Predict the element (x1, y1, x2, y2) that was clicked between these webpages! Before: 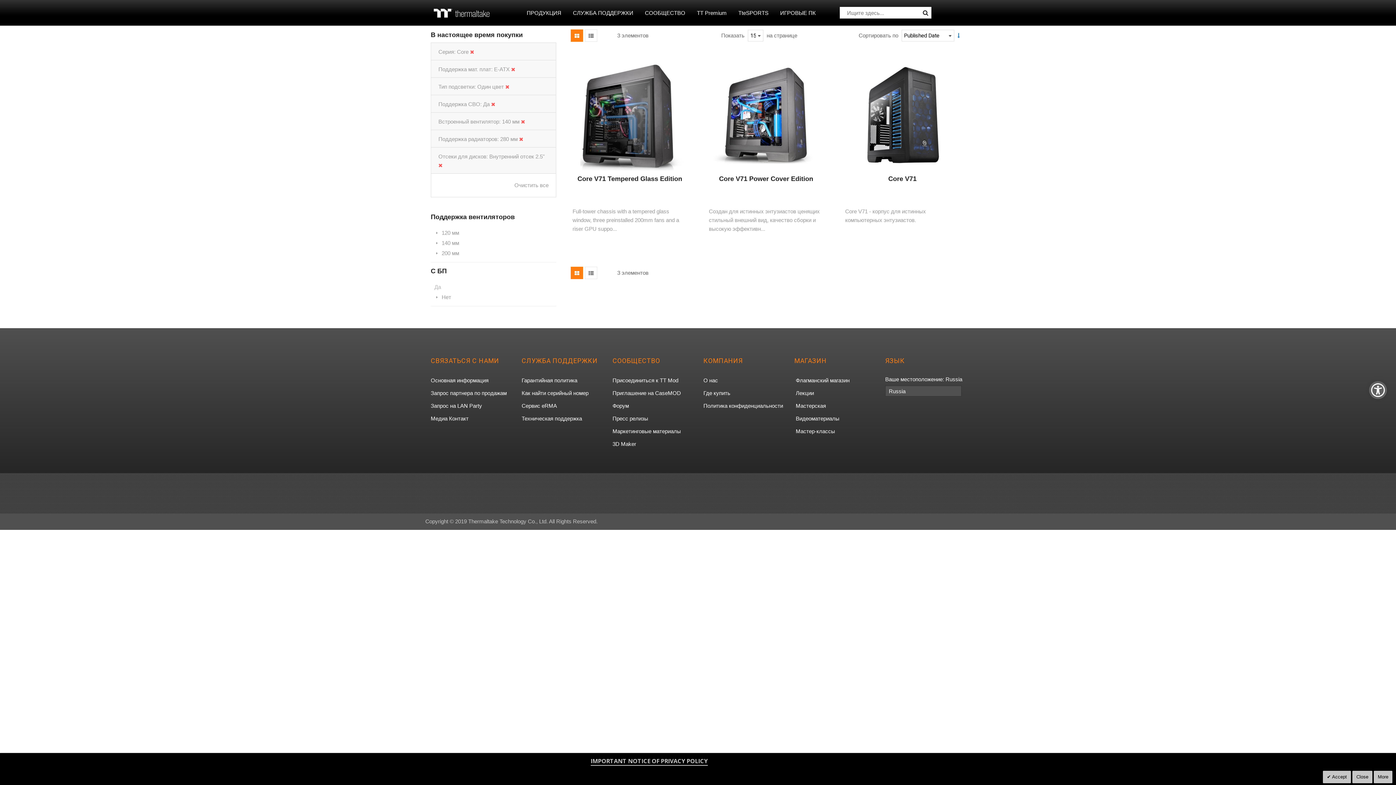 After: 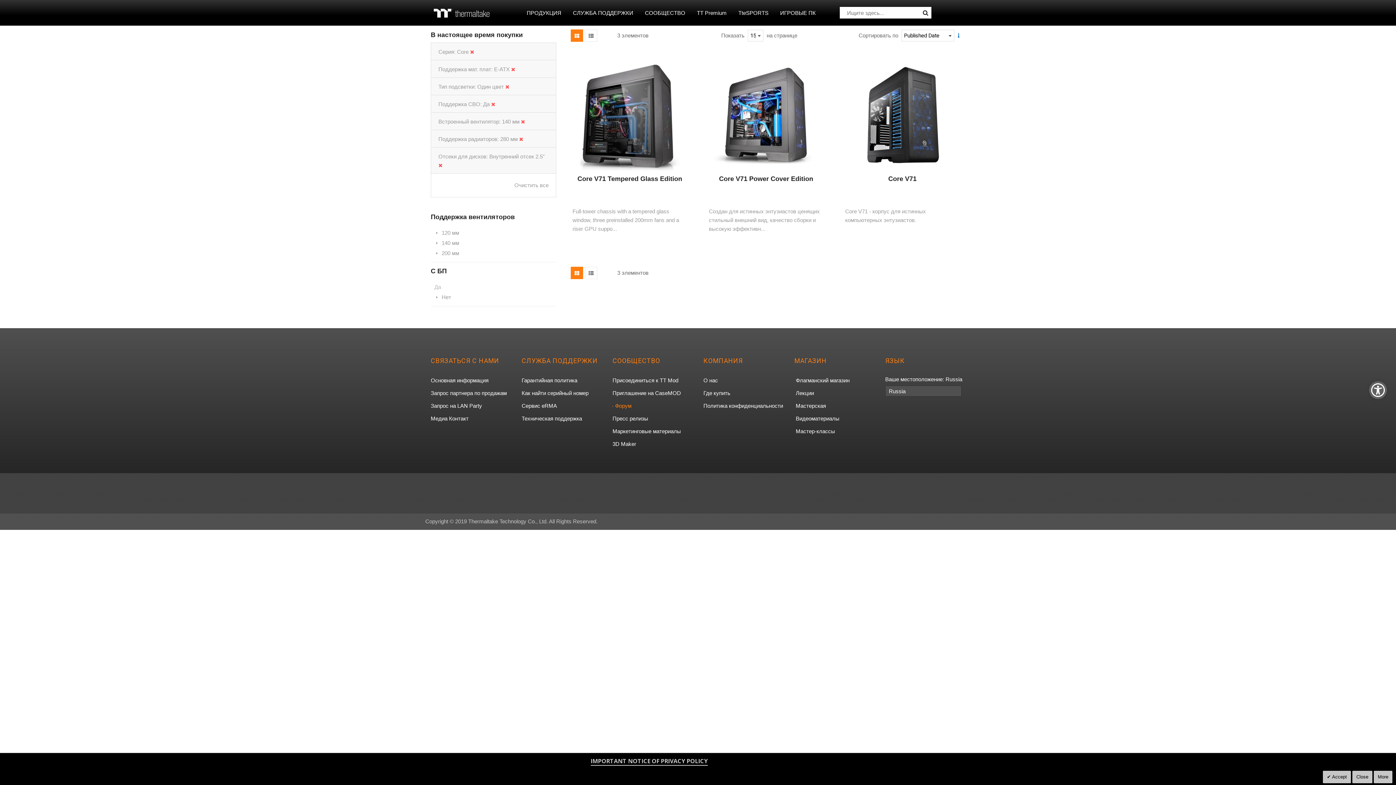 Action: bbox: (612, 400, 629, 411) label: Форум, открывается в новой вкладке